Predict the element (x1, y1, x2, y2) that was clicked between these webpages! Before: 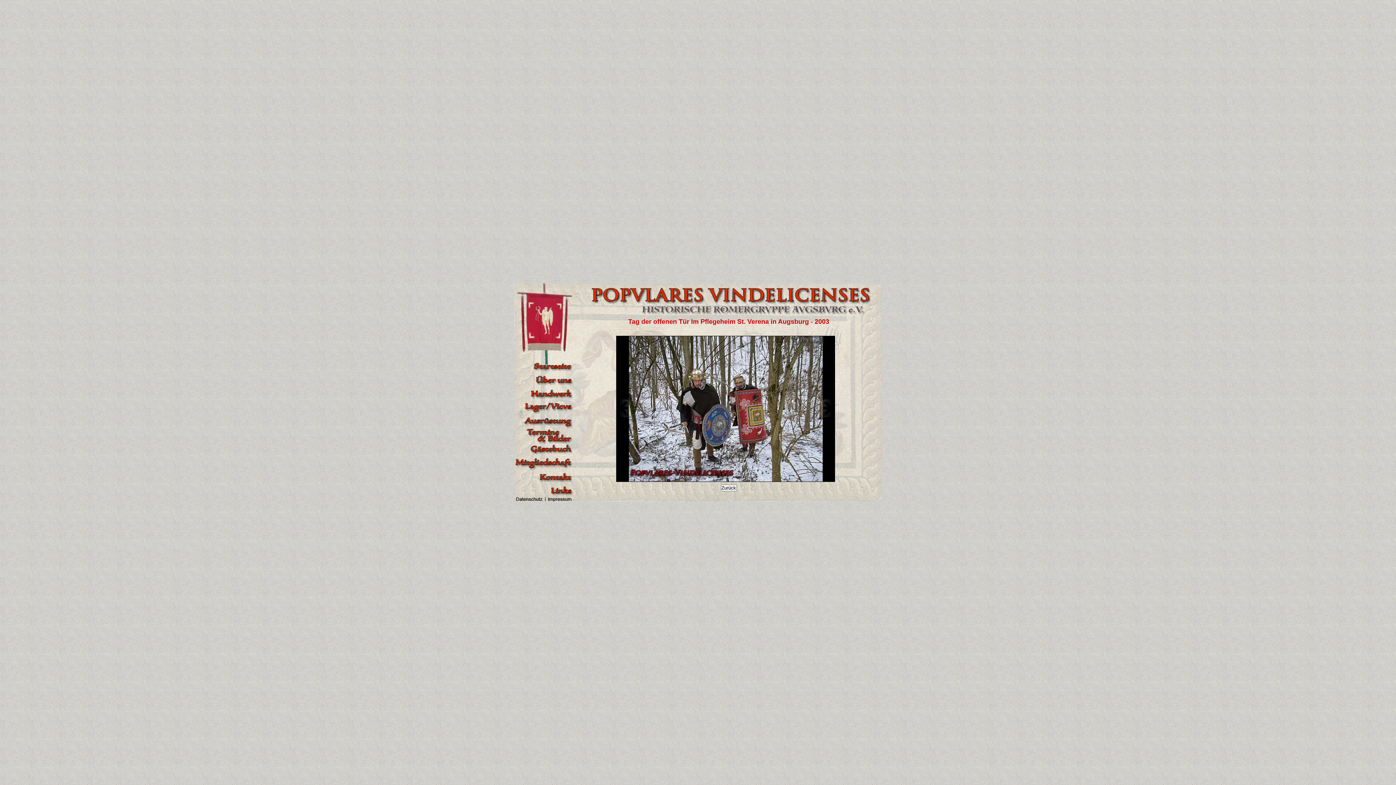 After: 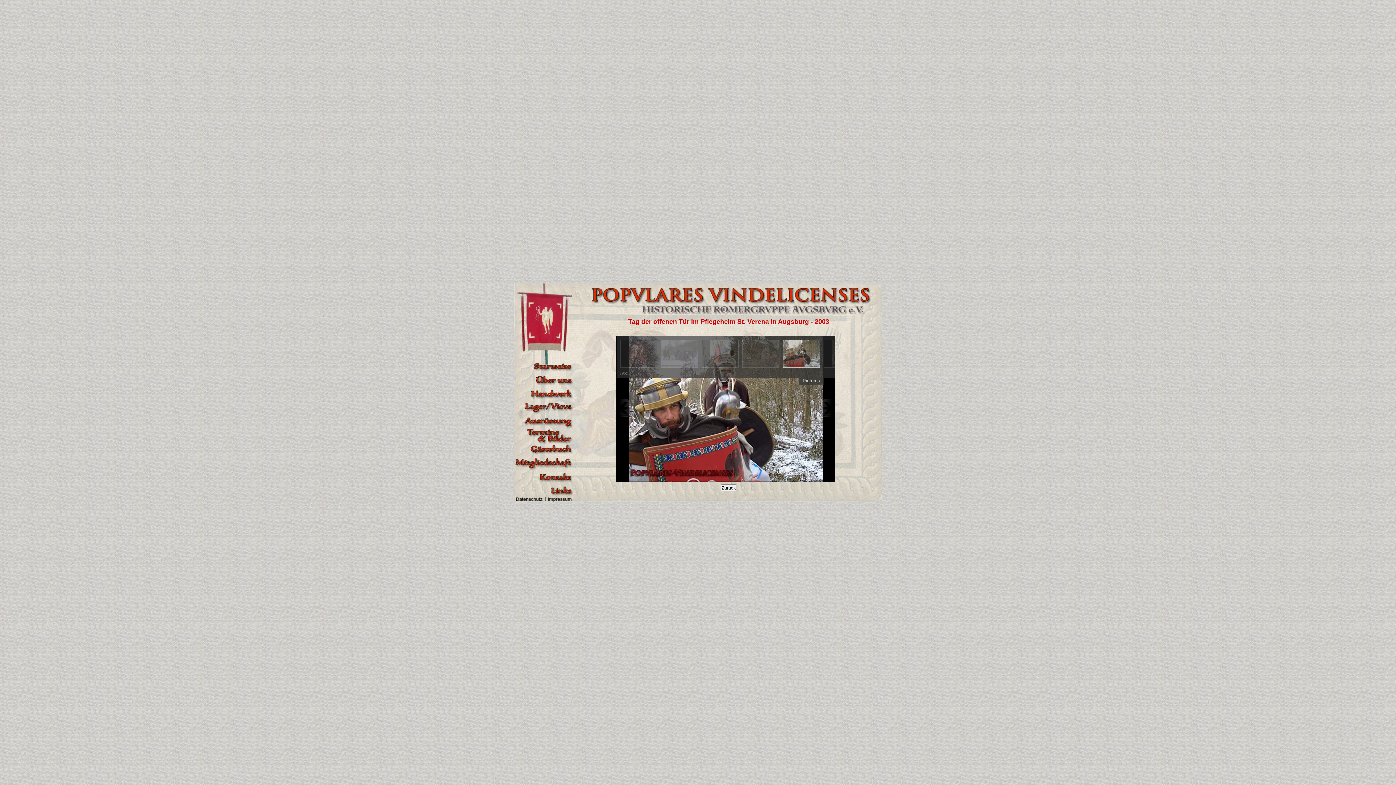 Action: label: Pictures bbox: (799, 336, 824, 343)